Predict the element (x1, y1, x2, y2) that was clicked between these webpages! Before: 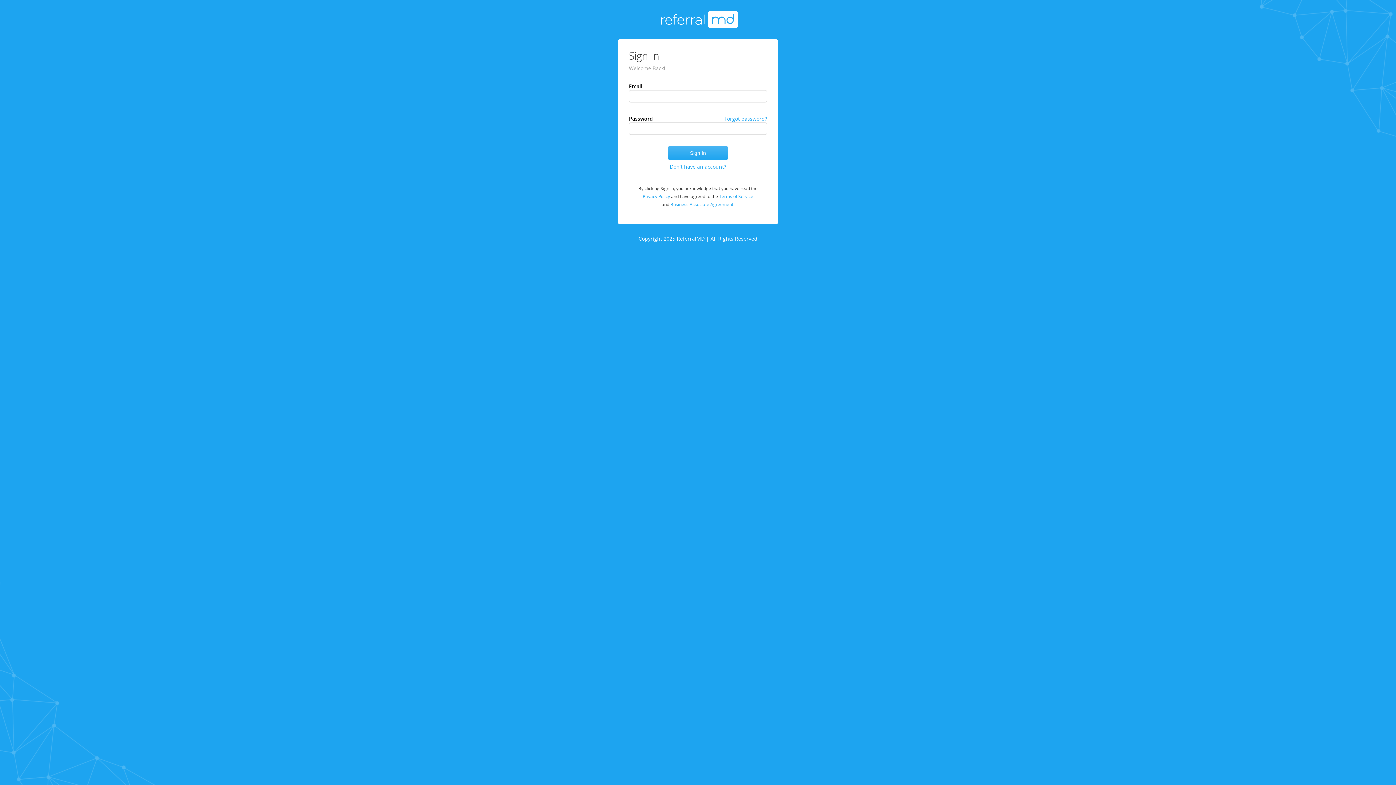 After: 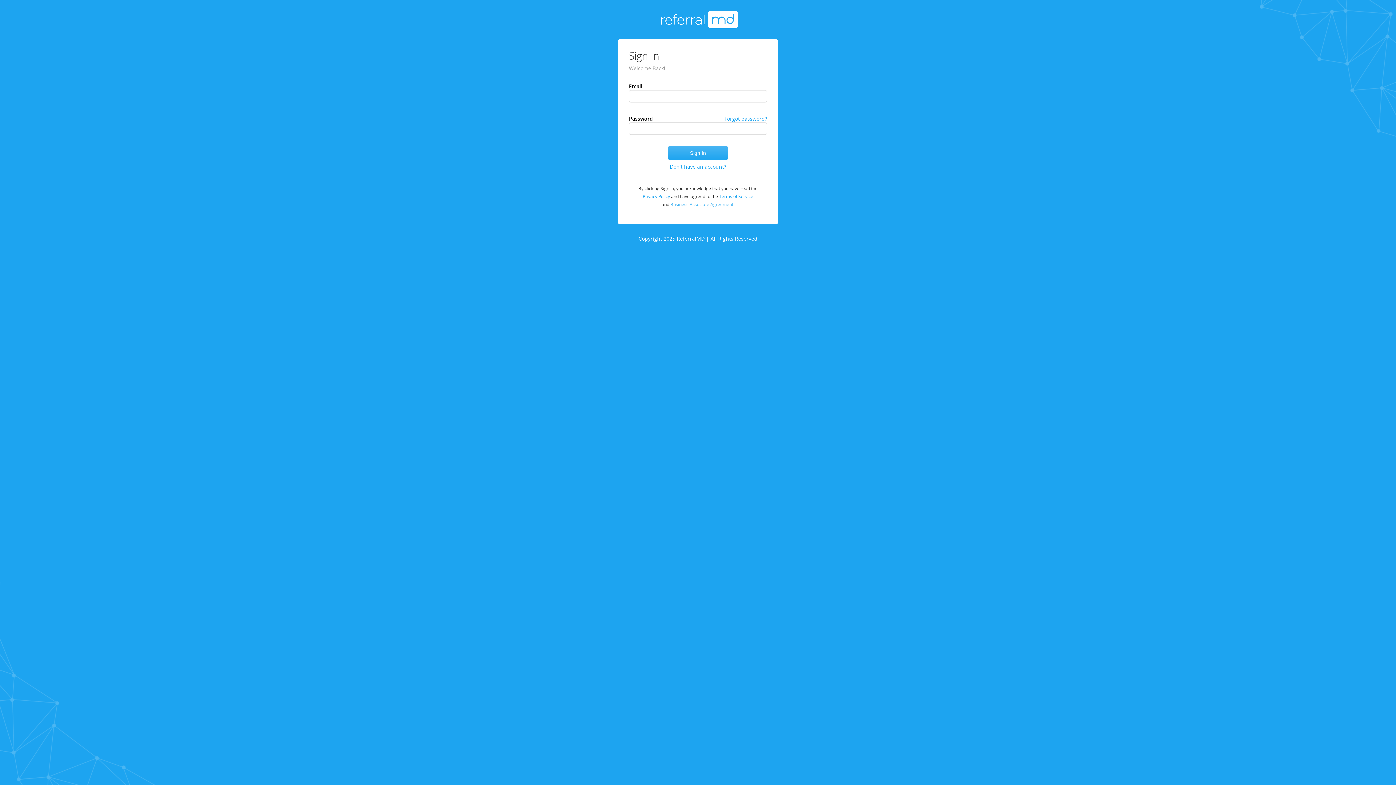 Action: bbox: (670, 201, 734, 207) label: Business Associate Agreement.